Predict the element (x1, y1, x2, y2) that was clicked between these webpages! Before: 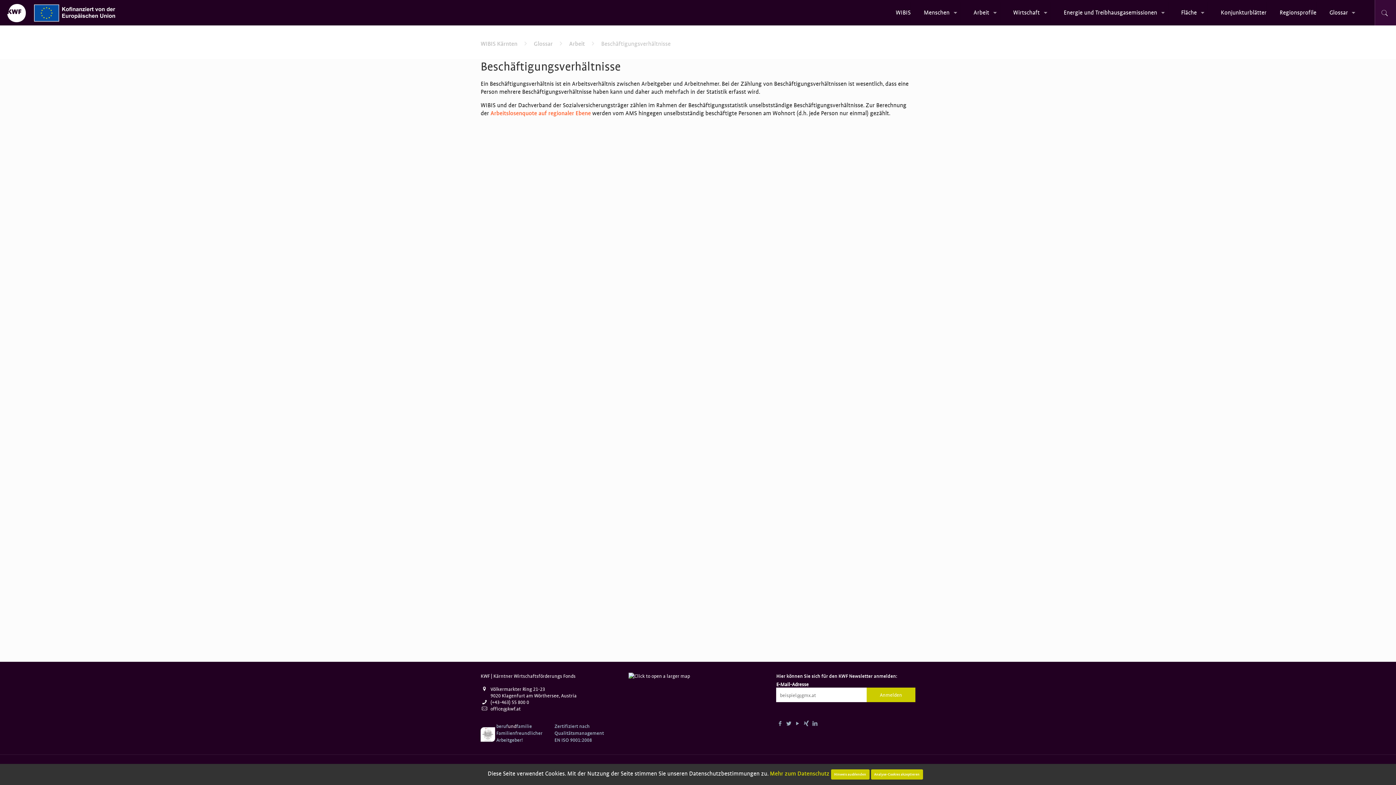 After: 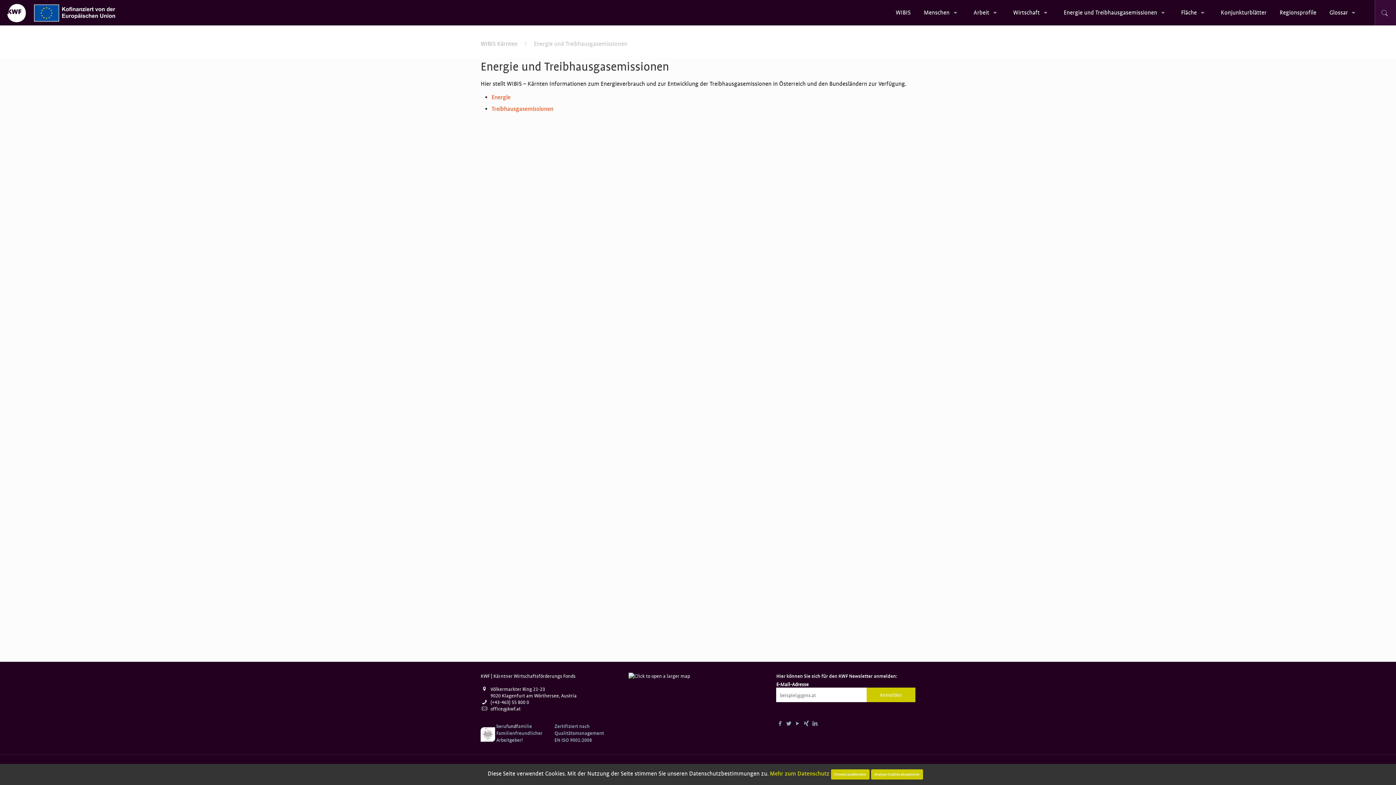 Action: label: Energie und Treibhausgasemissionen bbox: (1064, 0, 1168, 25)